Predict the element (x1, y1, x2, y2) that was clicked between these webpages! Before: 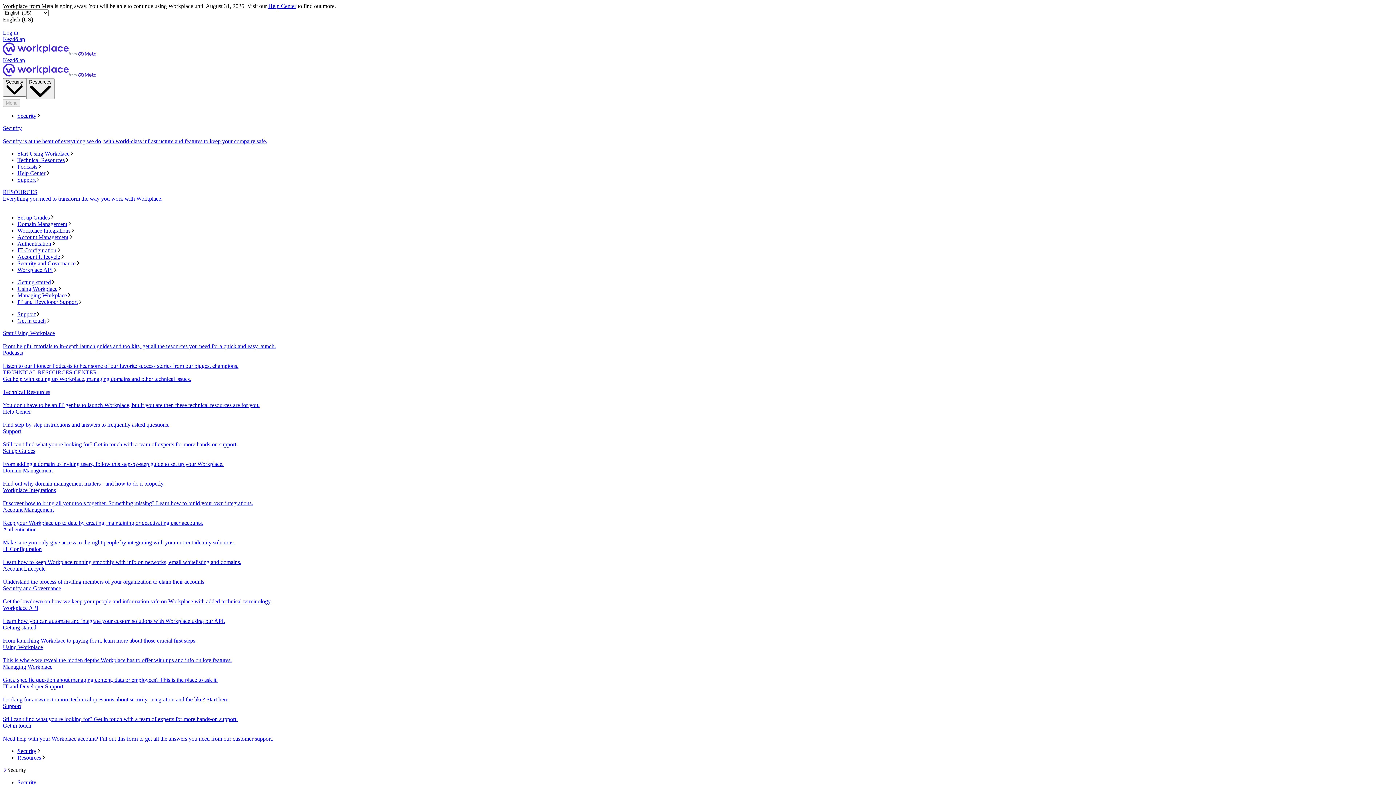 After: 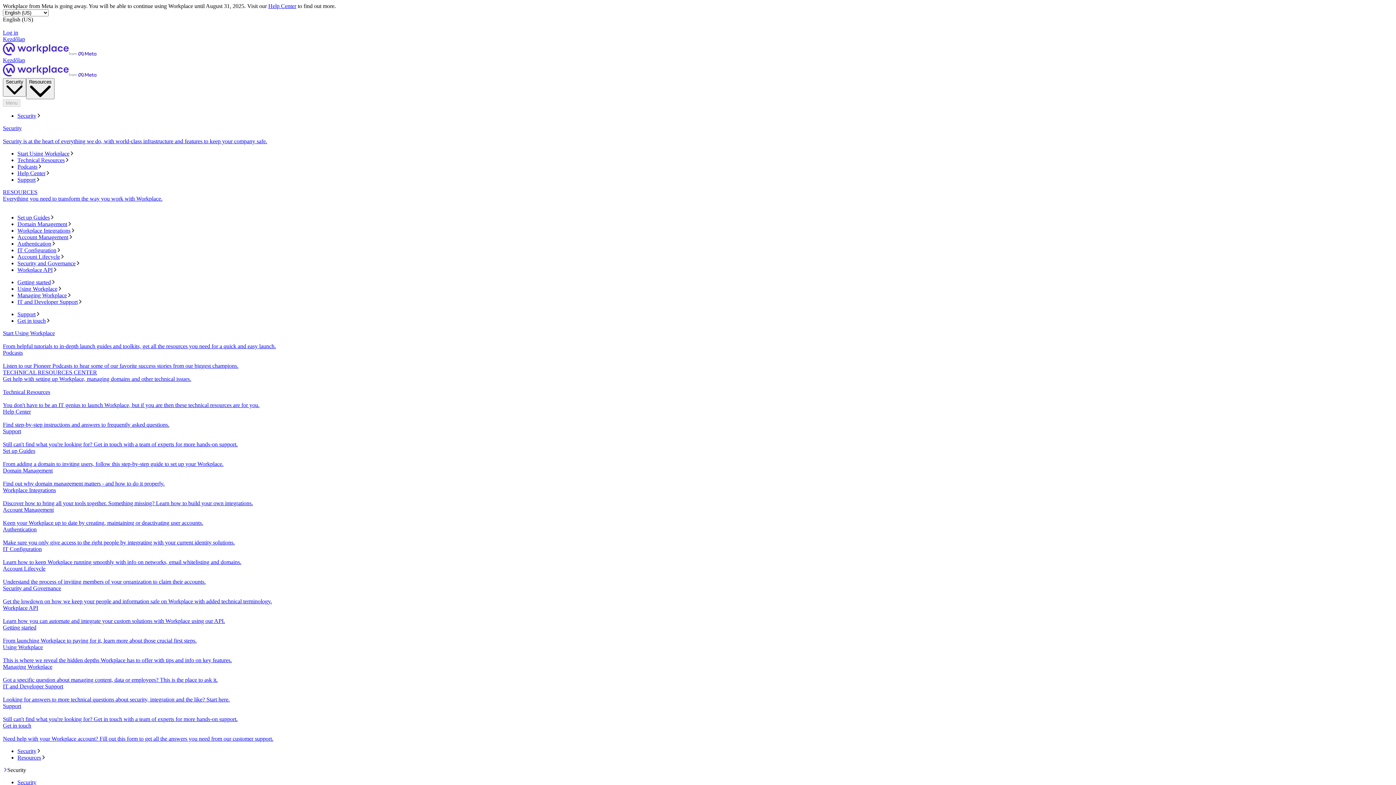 Action: bbox: (2, 467, 1393, 487) label: Domain Management
Find out why domain management matters - and how to do it properly.